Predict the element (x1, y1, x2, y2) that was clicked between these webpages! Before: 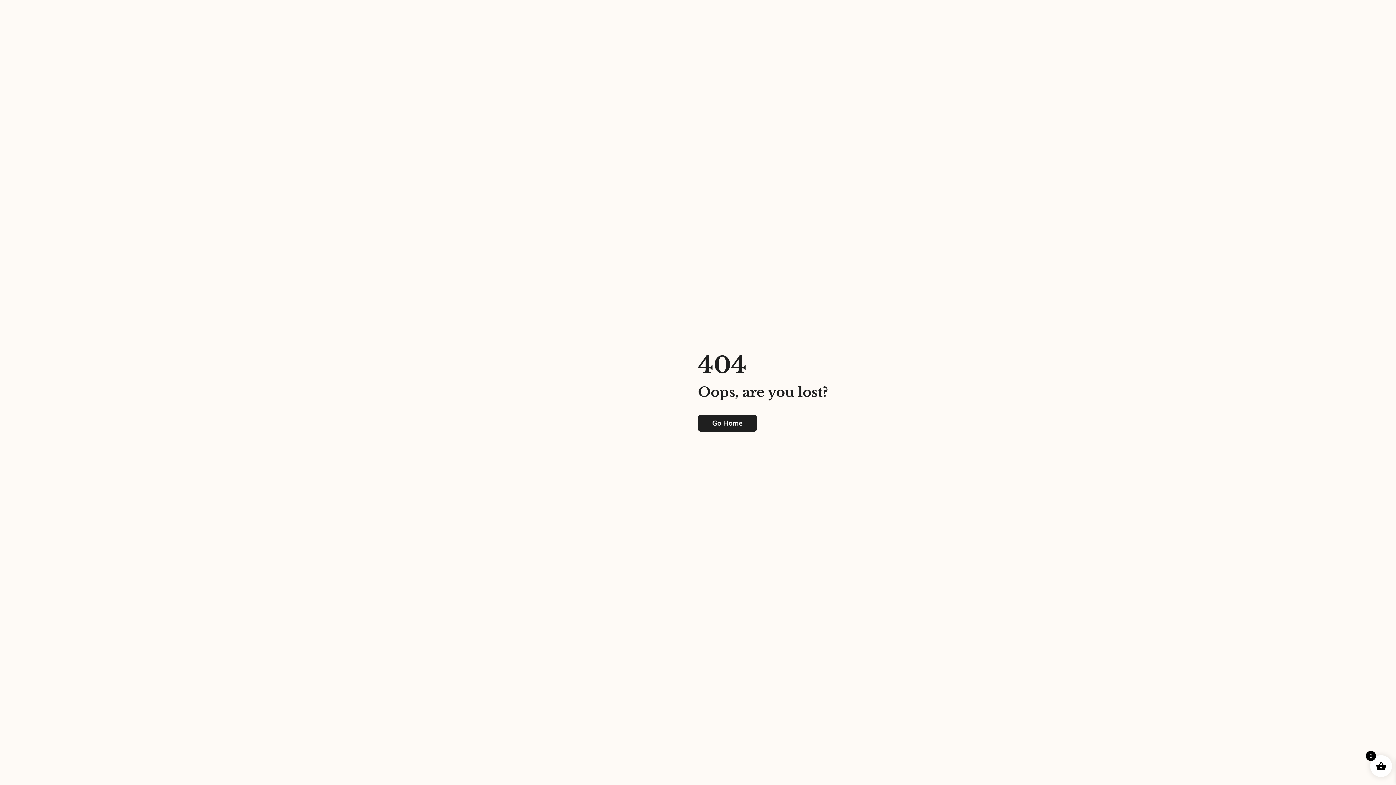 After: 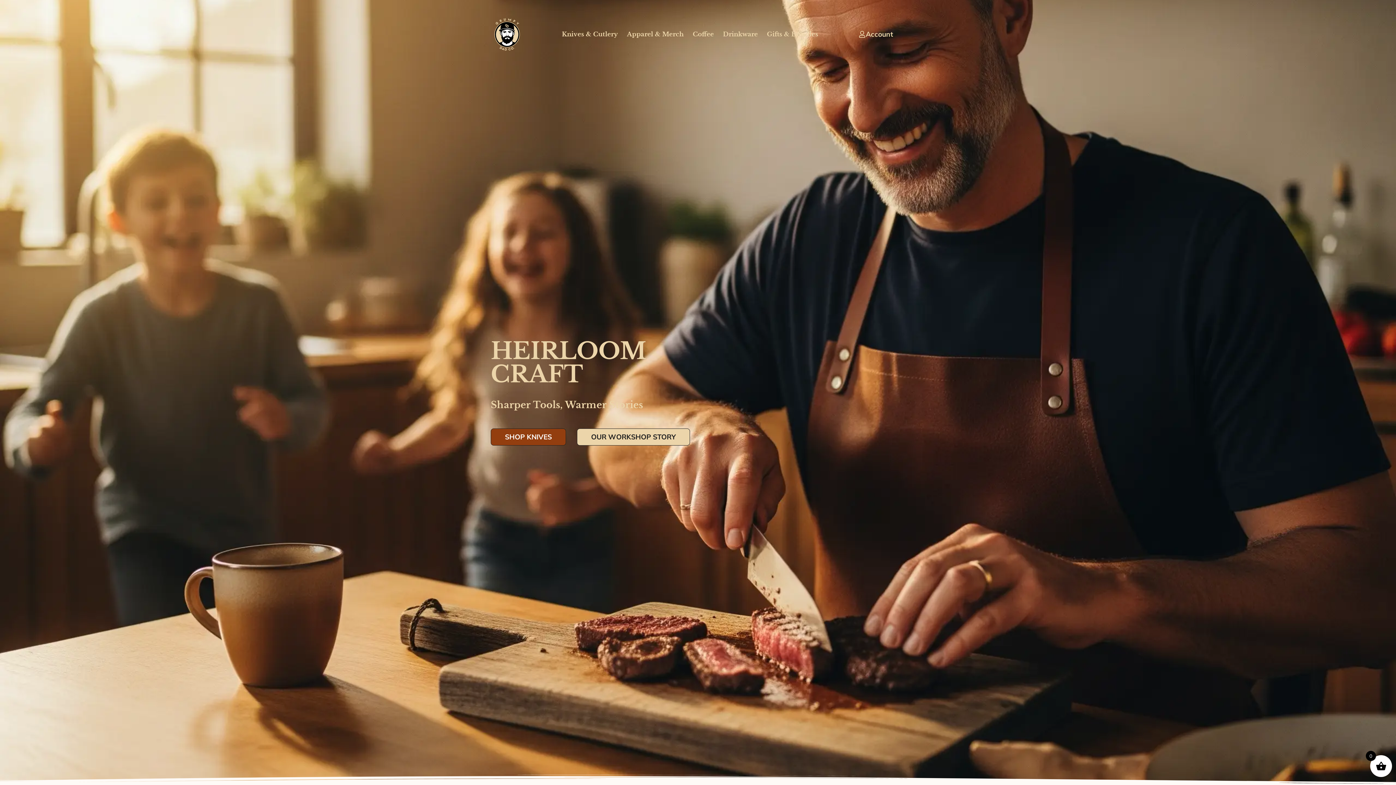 Action: label: Go Home bbox: (698, 414, 757, 431)